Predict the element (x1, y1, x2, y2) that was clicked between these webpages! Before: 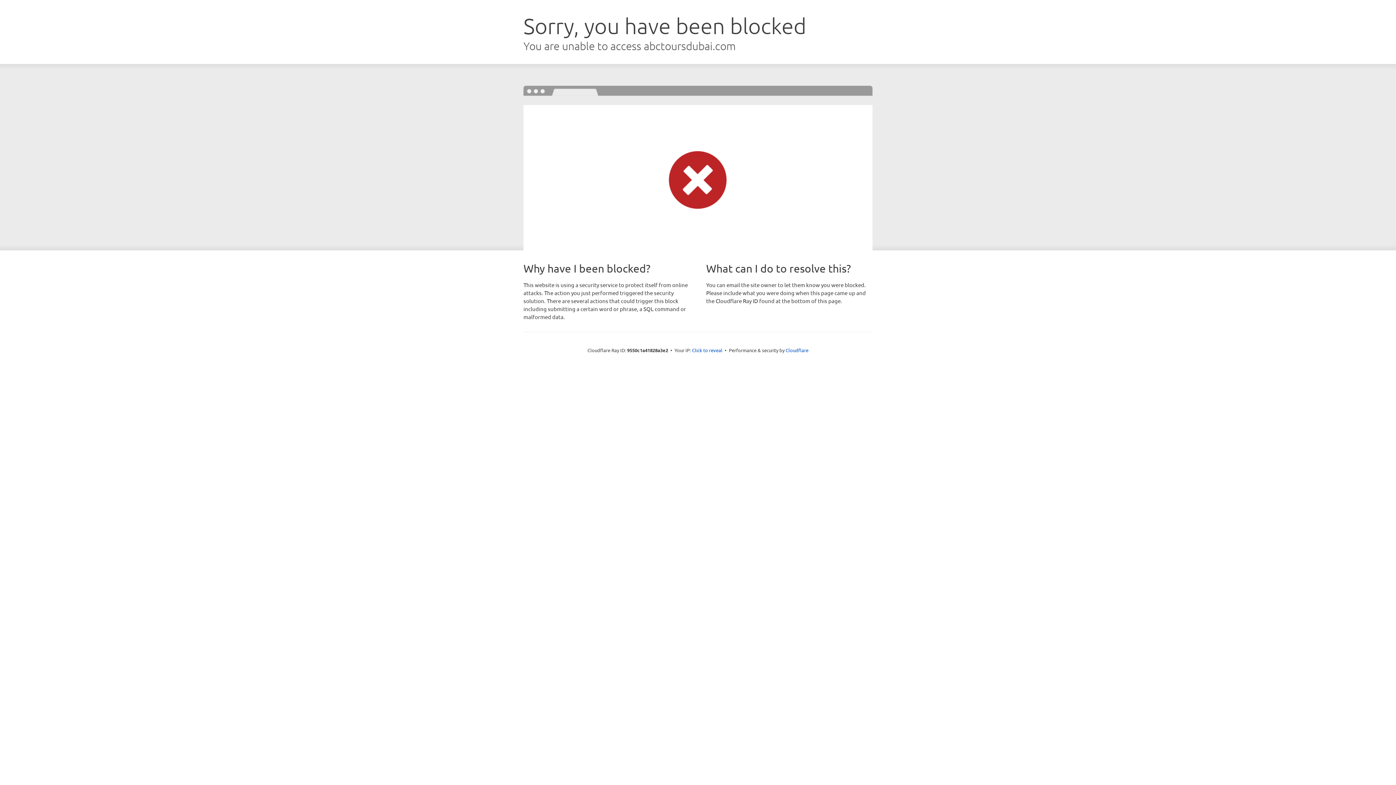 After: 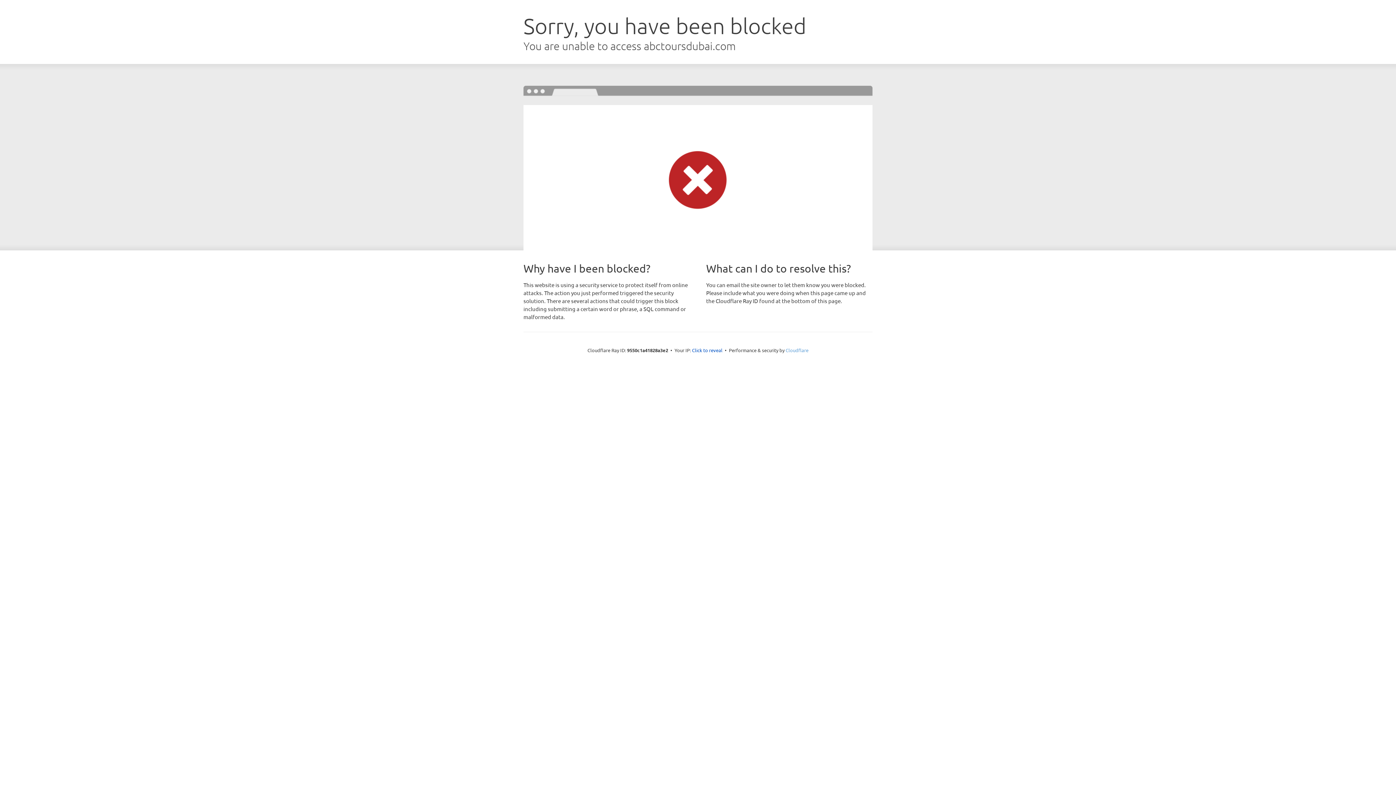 Action: label: Cloudflare bbox: (785, 347, 808, 353)